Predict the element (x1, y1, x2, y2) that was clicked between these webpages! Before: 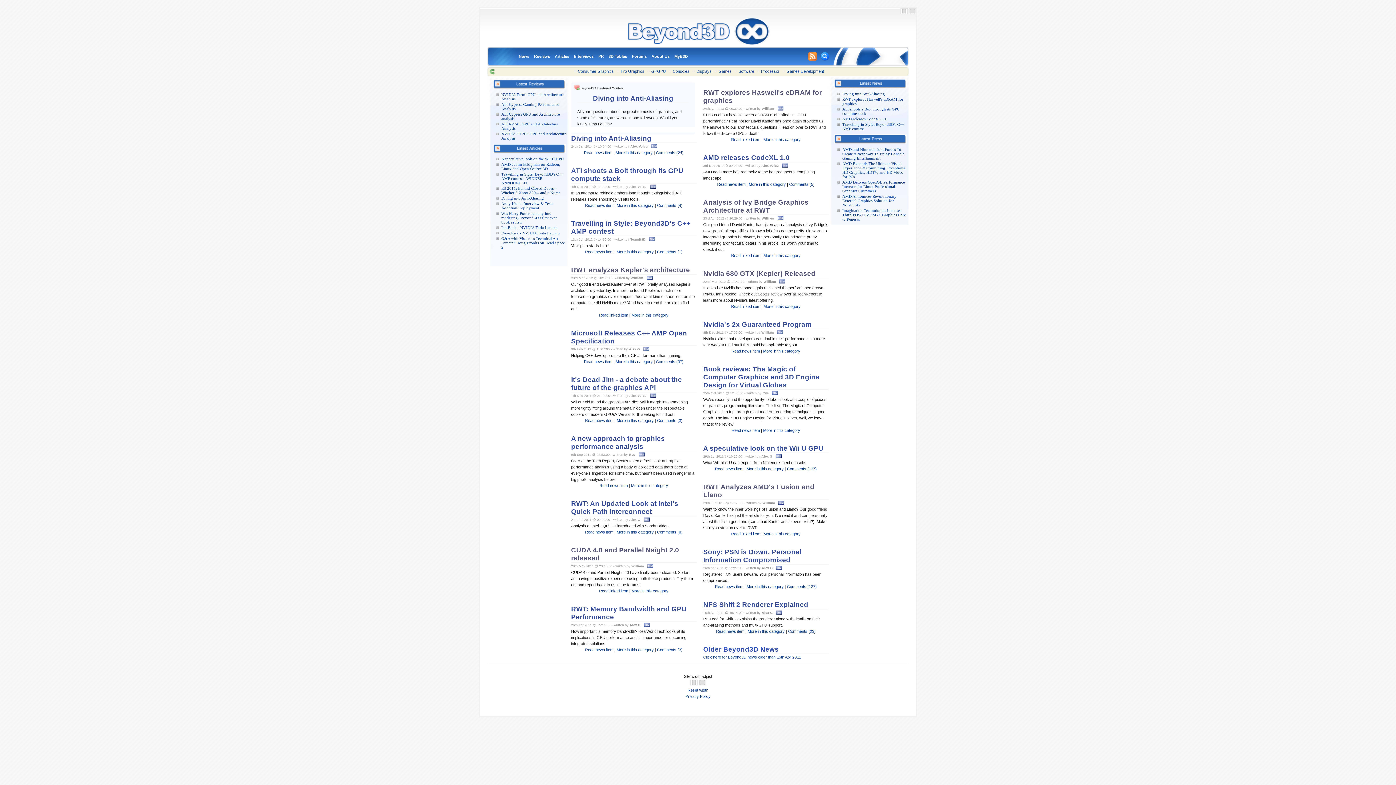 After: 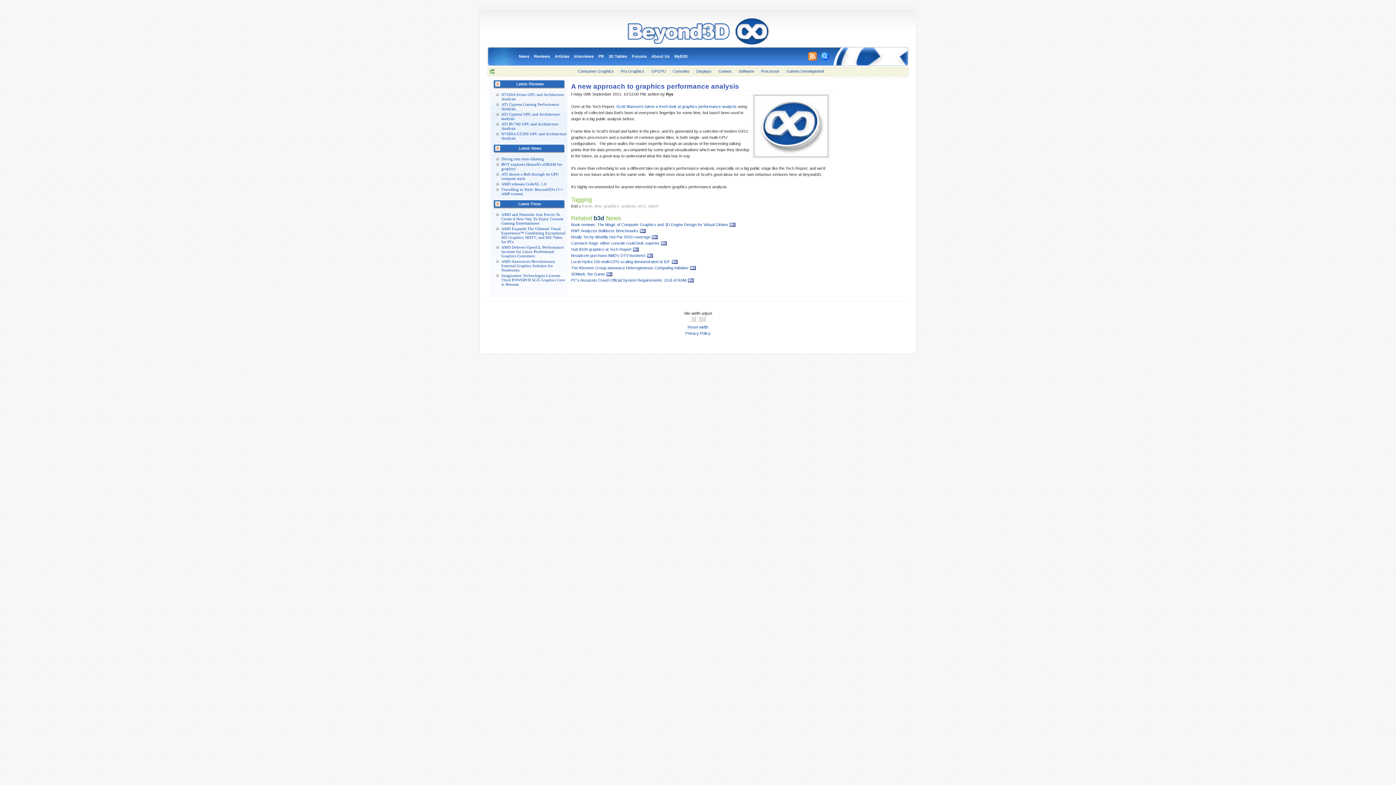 Action: bbox: (571, 434, 665, 450) label: A new approach to graphics performance analysis